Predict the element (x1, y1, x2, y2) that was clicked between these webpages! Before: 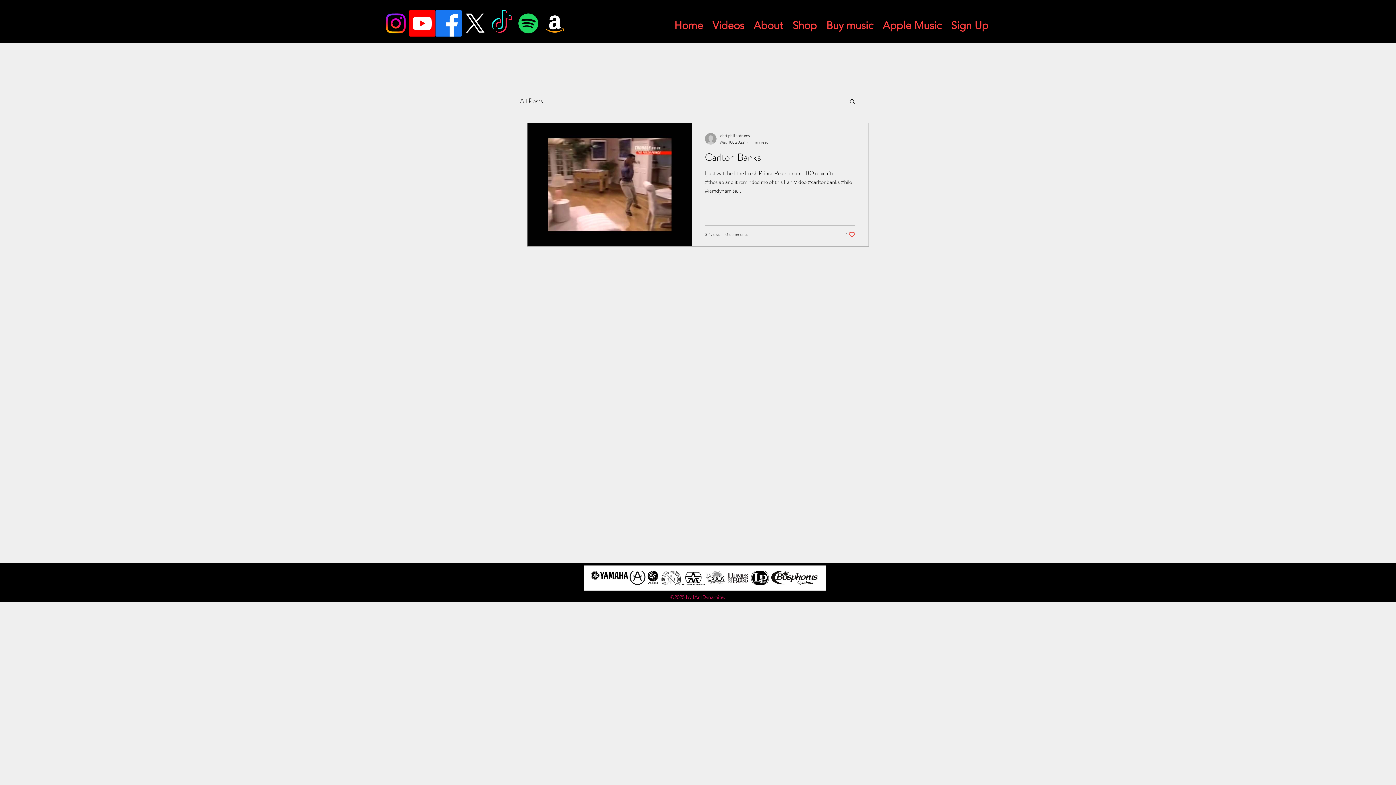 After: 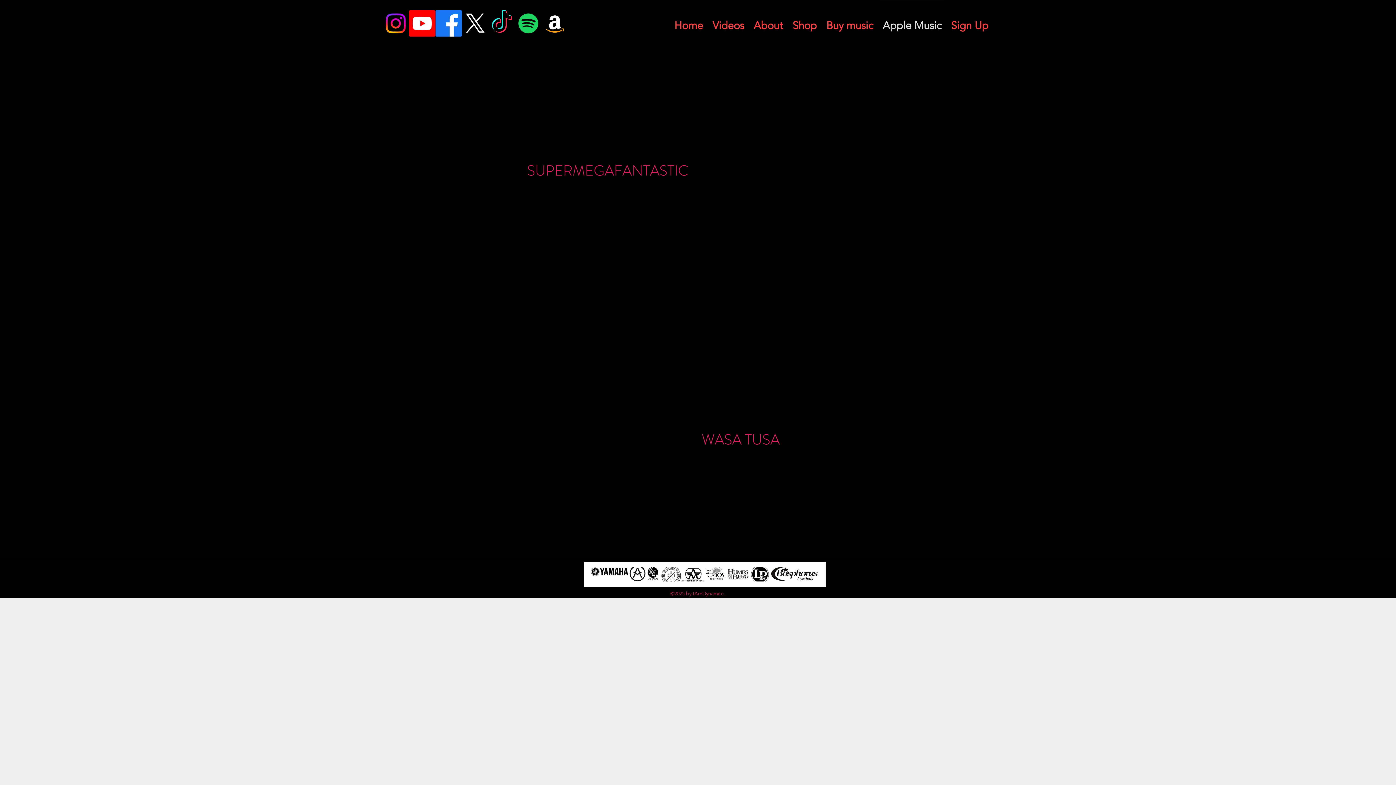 Action: label: Apple Music bbox: (878, 0, 946, 44)